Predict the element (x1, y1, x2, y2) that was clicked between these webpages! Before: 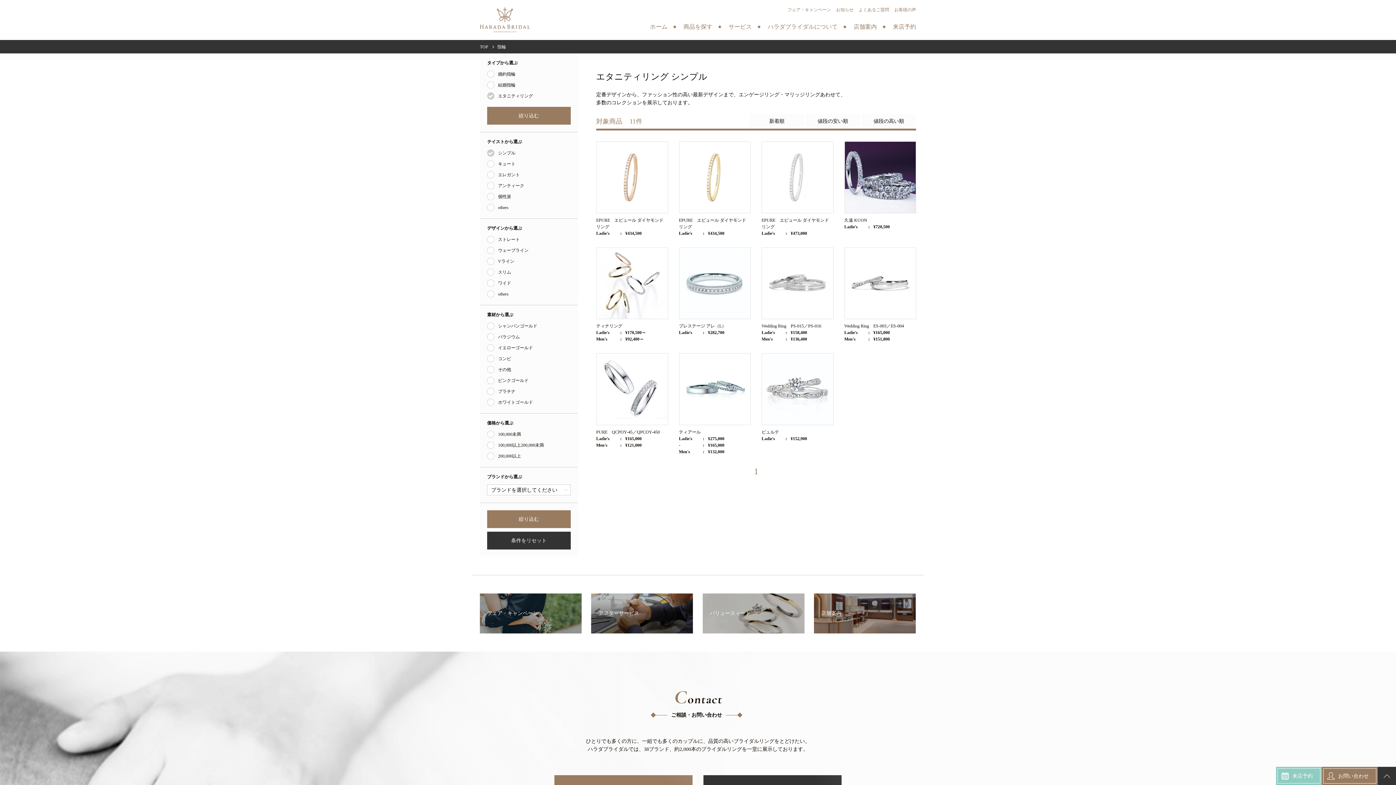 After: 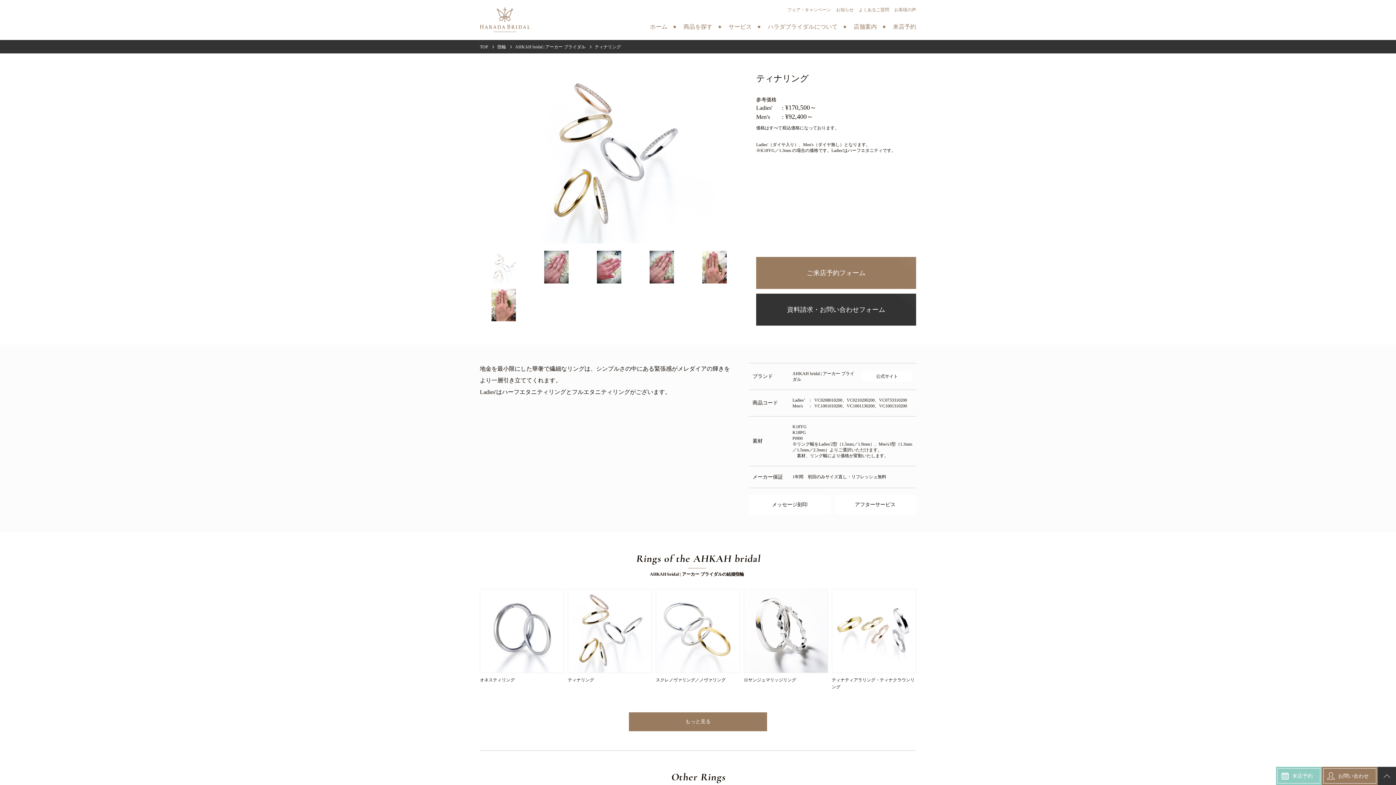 Action: label: ティナリング

Ladie's¥170,500～
Men's¥92,400～ bbox: (596, 247, 668, 342)